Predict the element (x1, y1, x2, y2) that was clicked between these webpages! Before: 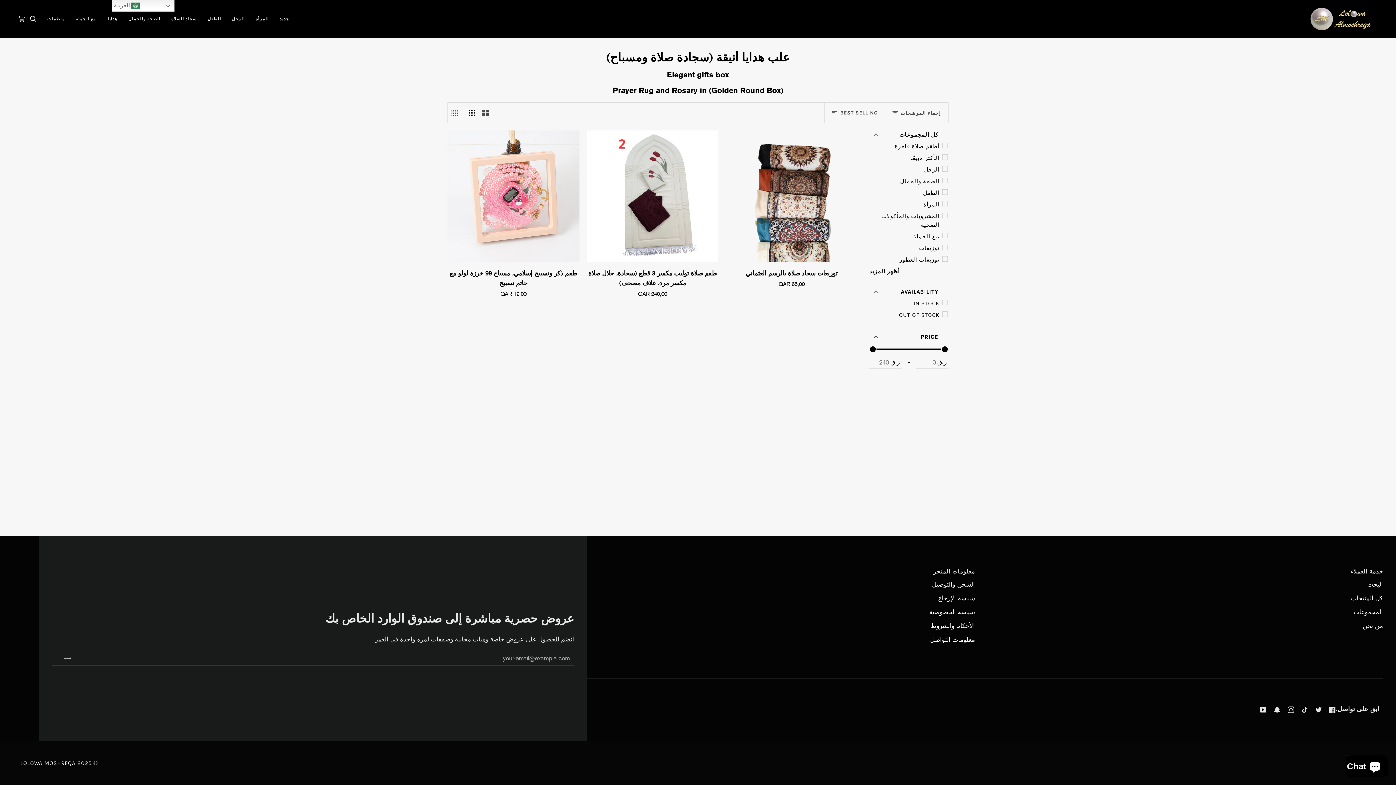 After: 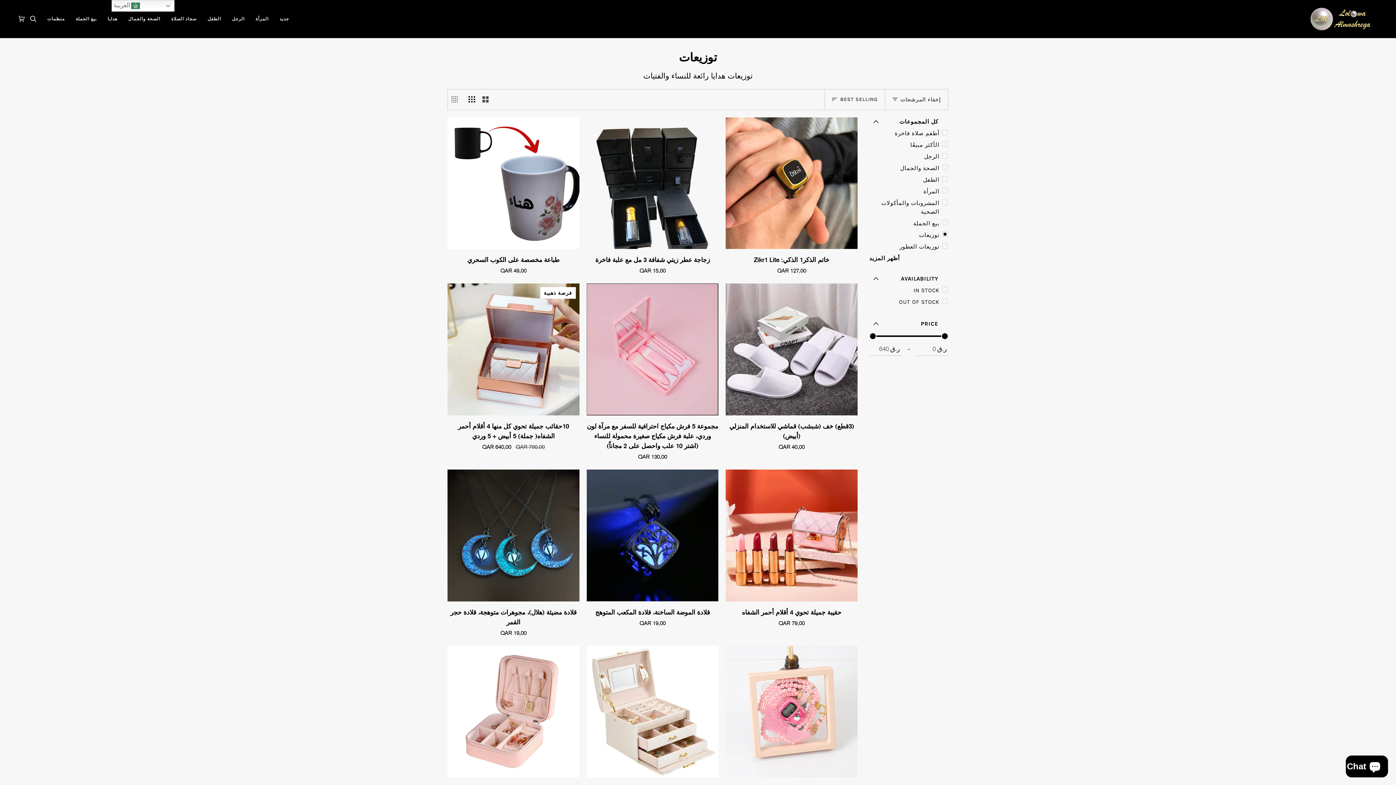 Action: bbox: (869, 242, 948, 254) label: توزيعات